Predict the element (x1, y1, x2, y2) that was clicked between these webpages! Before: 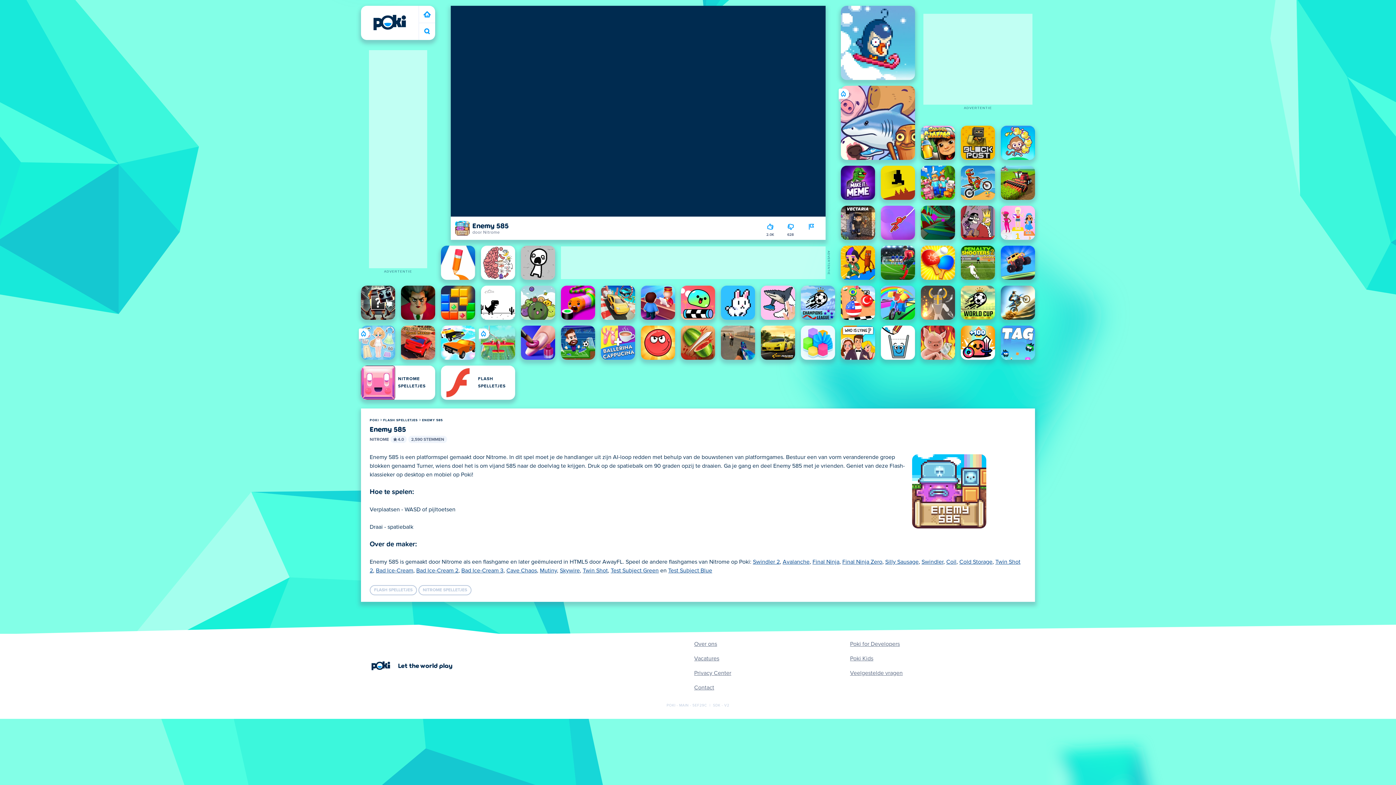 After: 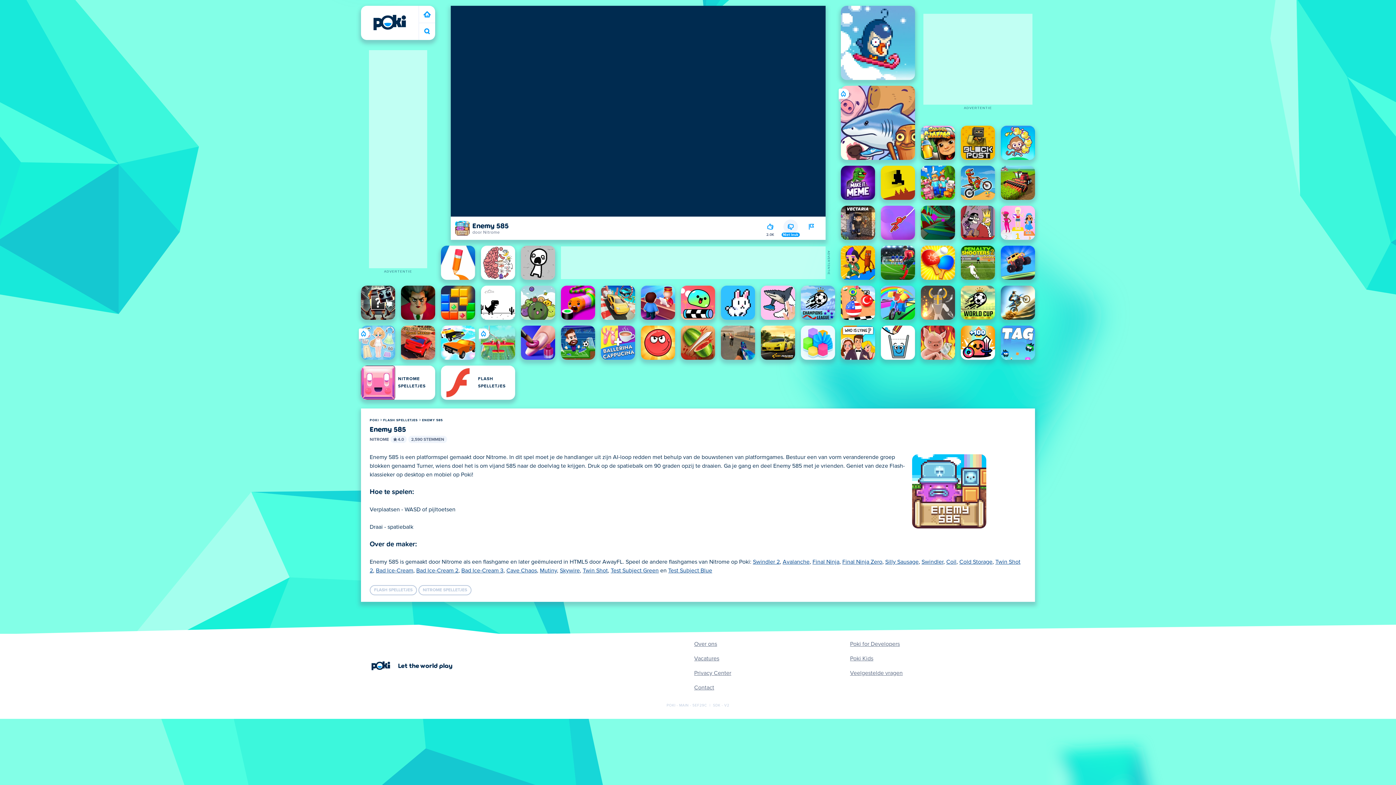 Action: bbox: (783, 219, 798, 234) label: 628
Niet leuk